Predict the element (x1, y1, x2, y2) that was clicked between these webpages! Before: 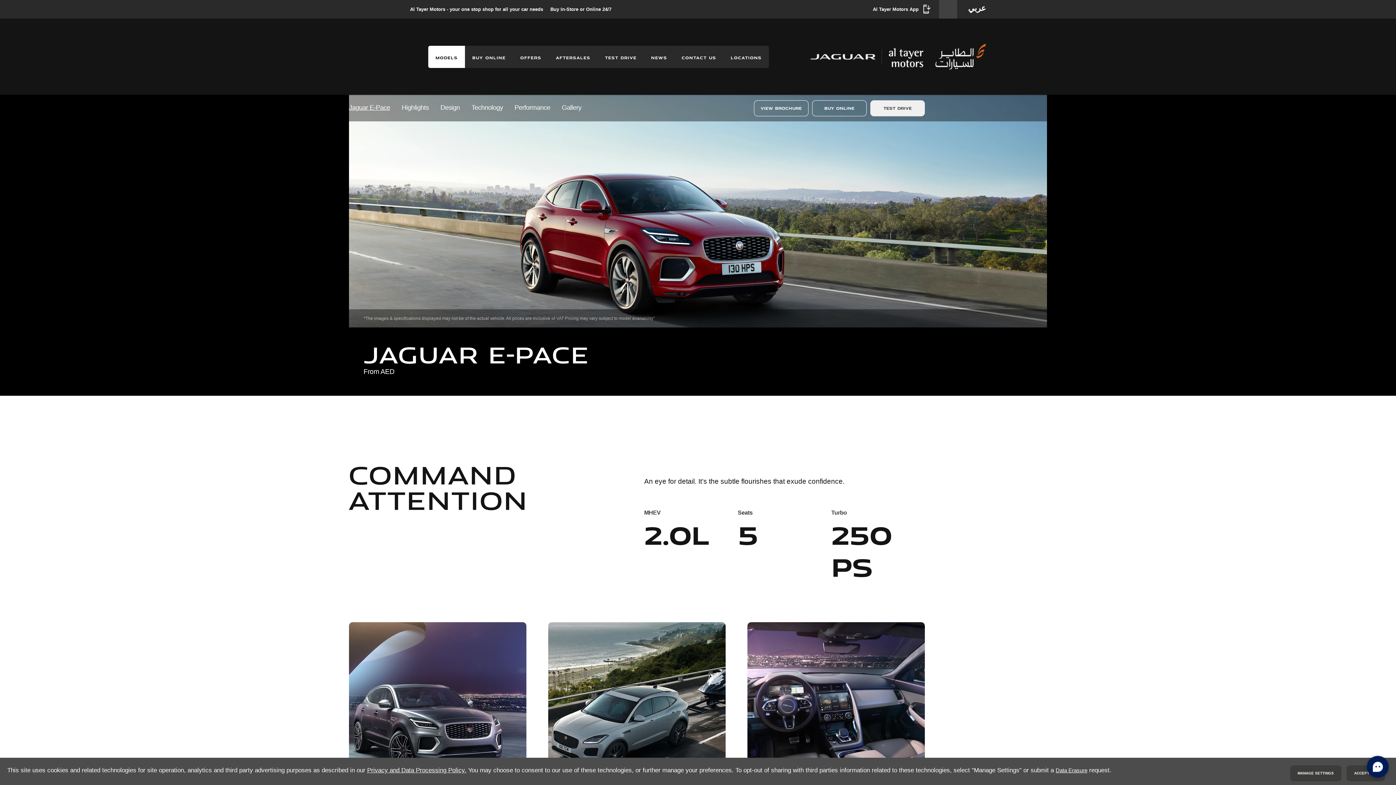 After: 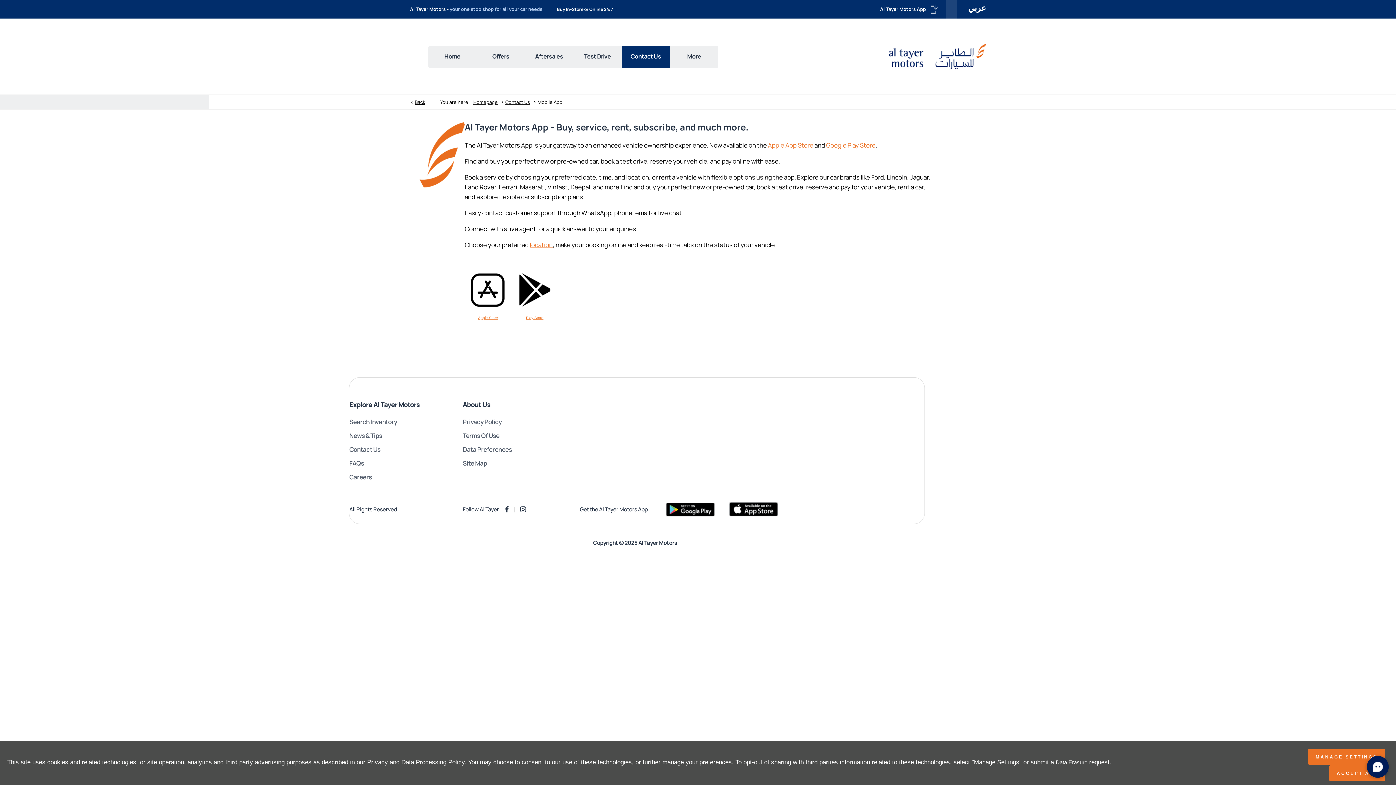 Action: label: Al Tayer Motors App bbox: (873, 0, 935, 18)